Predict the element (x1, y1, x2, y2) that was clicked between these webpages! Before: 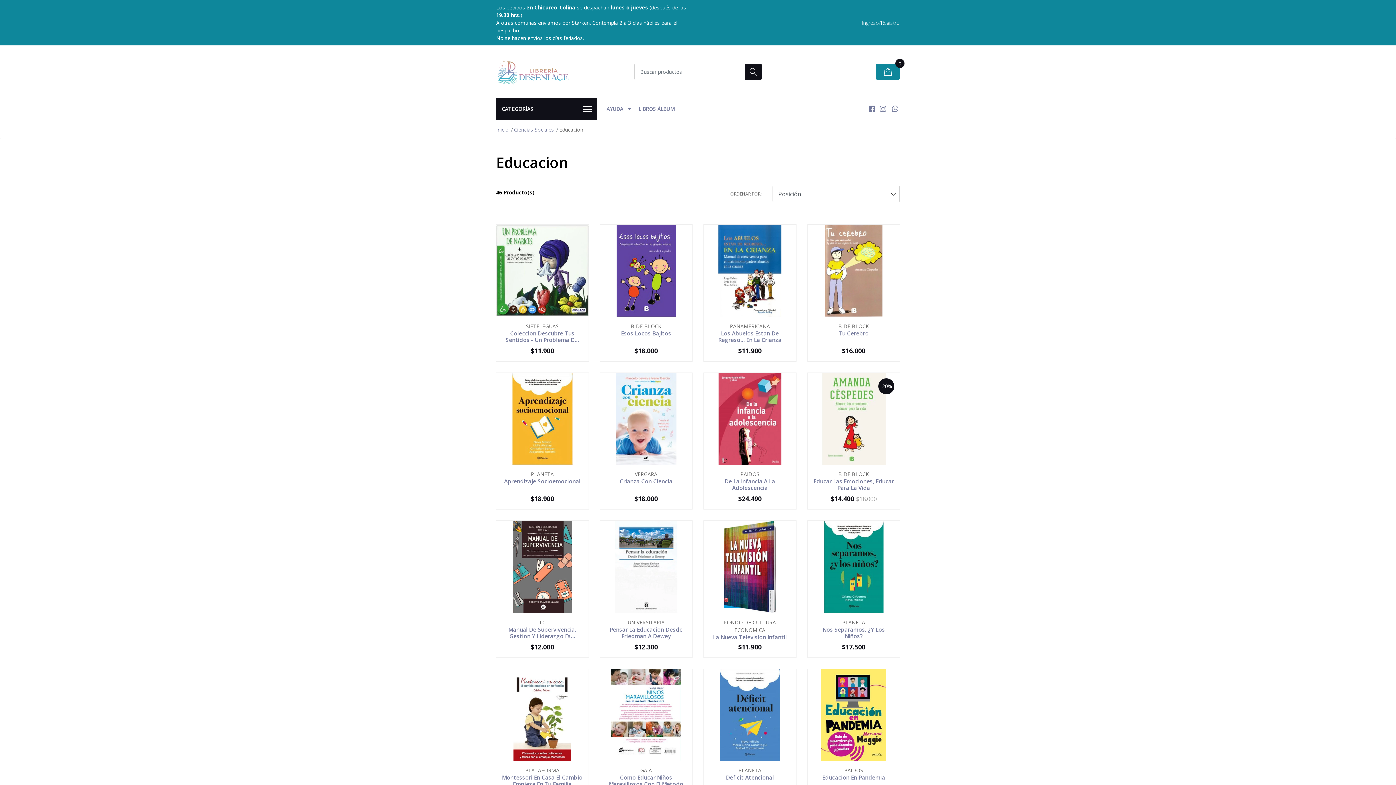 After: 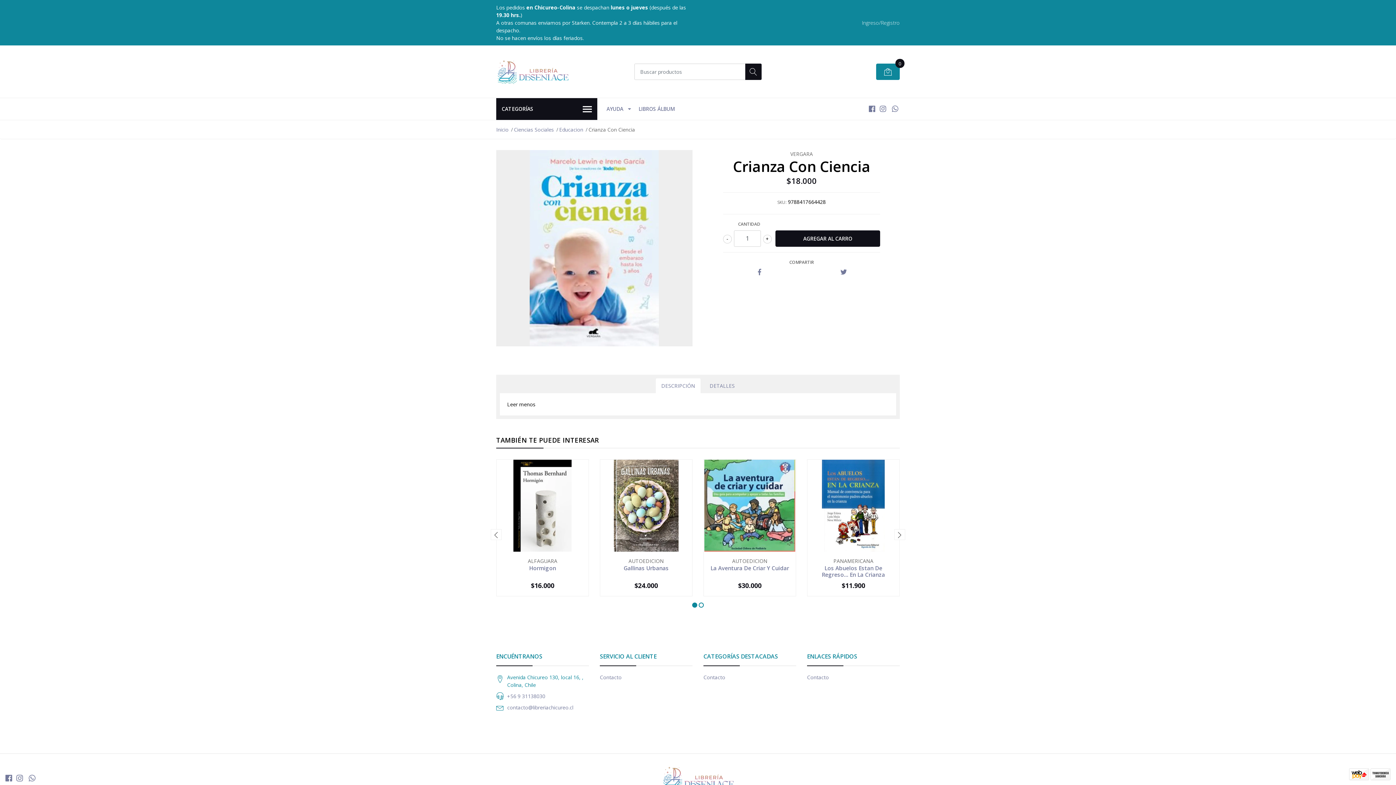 Action: bbox: (600, 415, 692, 421)